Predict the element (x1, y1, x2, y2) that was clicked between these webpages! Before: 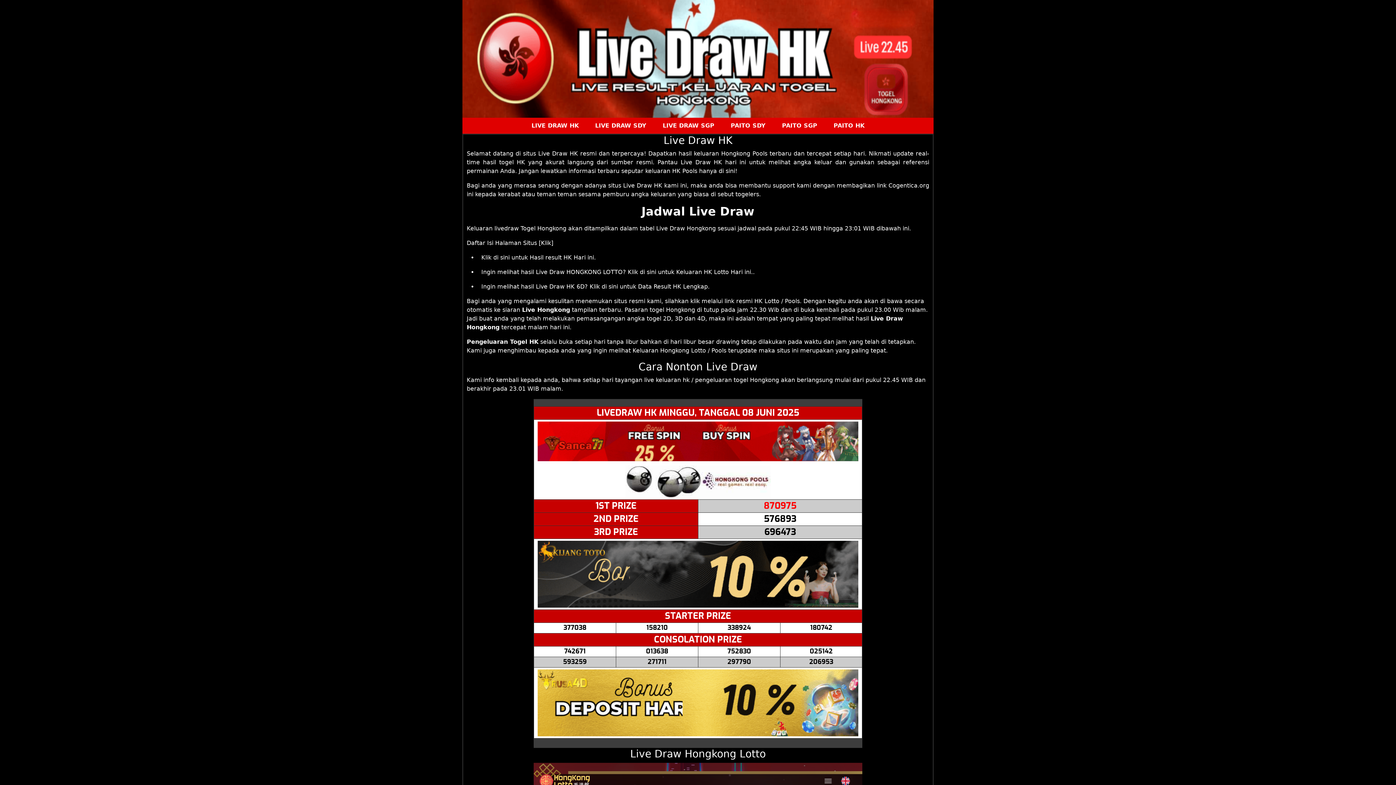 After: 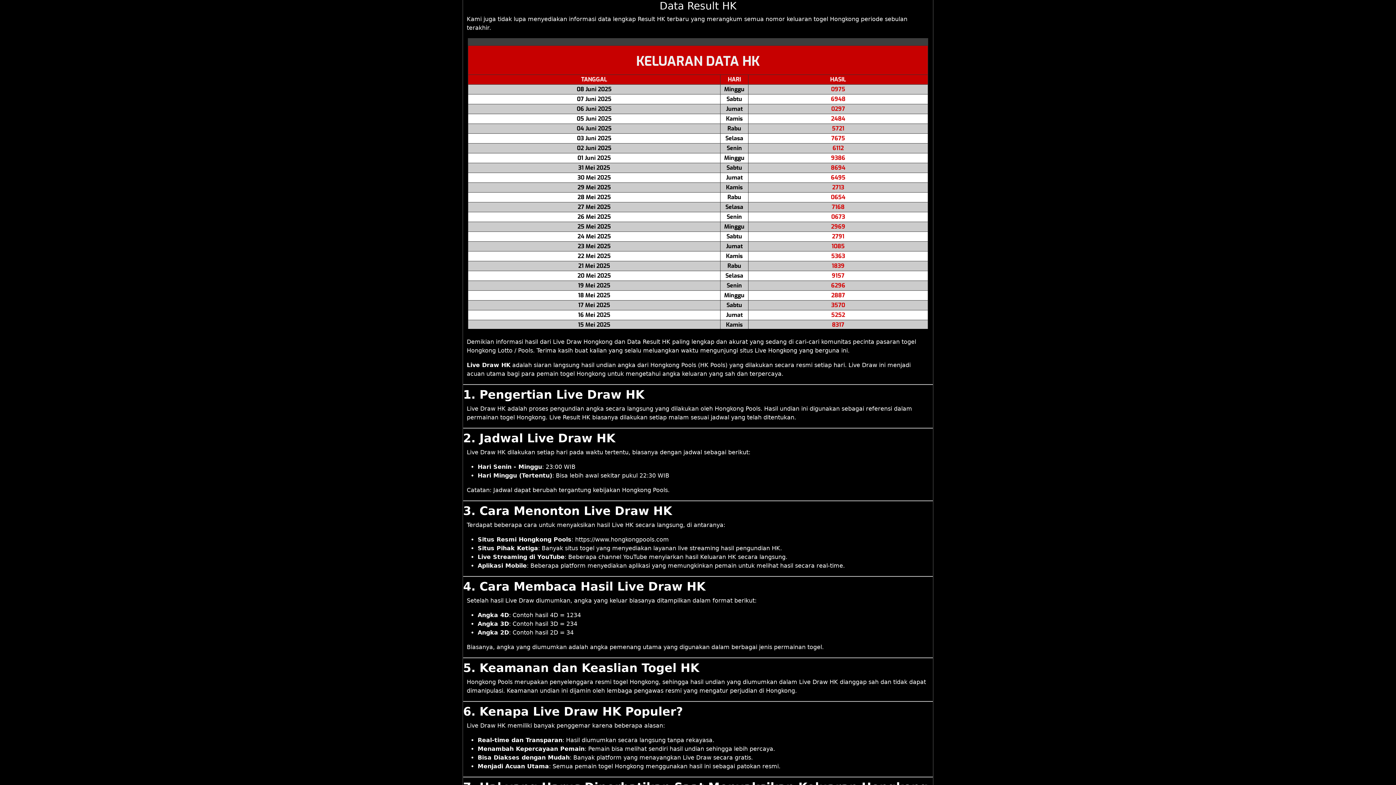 Action: label: Klik di sini untuk Data Result HK Lengkap bbox: (589, 283, 708, 290)